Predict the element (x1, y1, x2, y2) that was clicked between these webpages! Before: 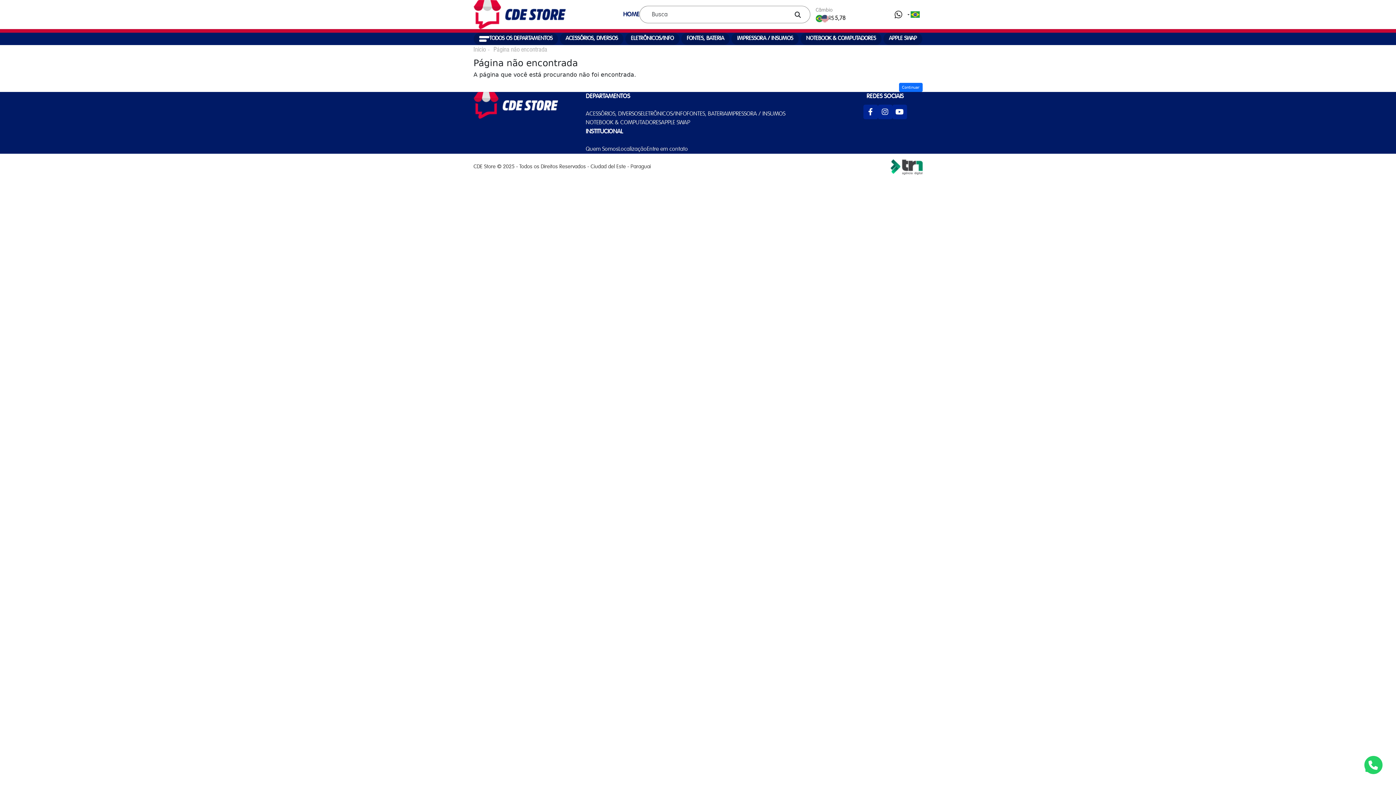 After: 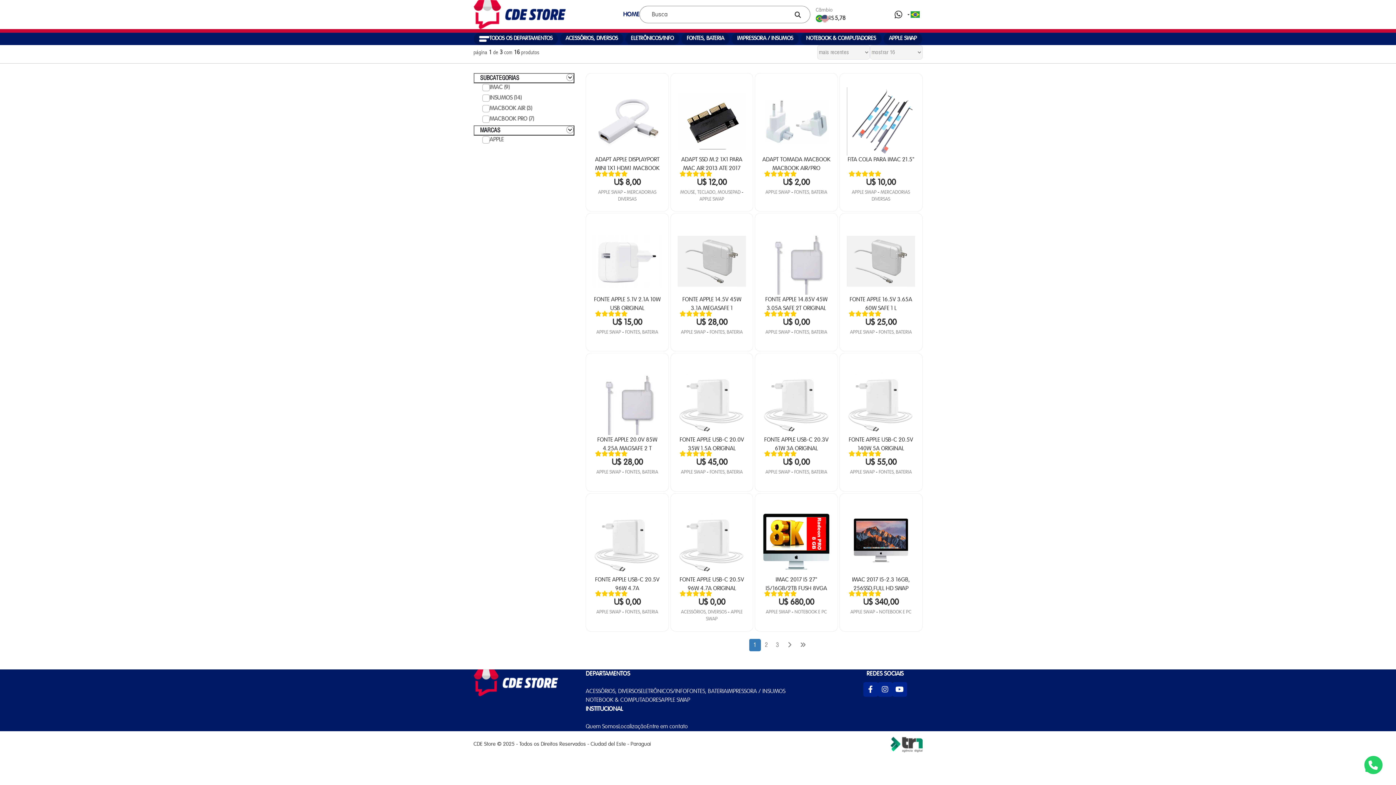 Action: label: APPLE SWAP bbox: (889, 34, 917, 43)